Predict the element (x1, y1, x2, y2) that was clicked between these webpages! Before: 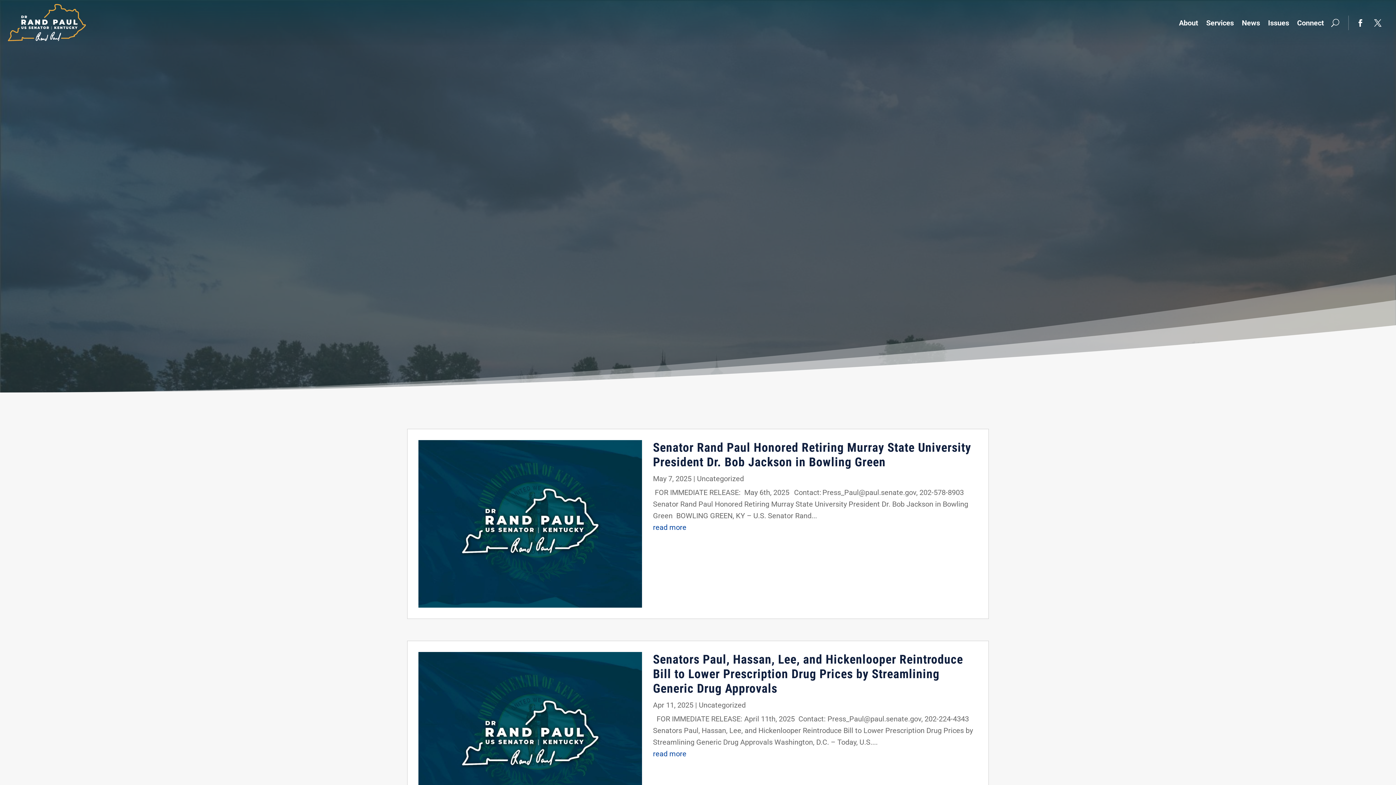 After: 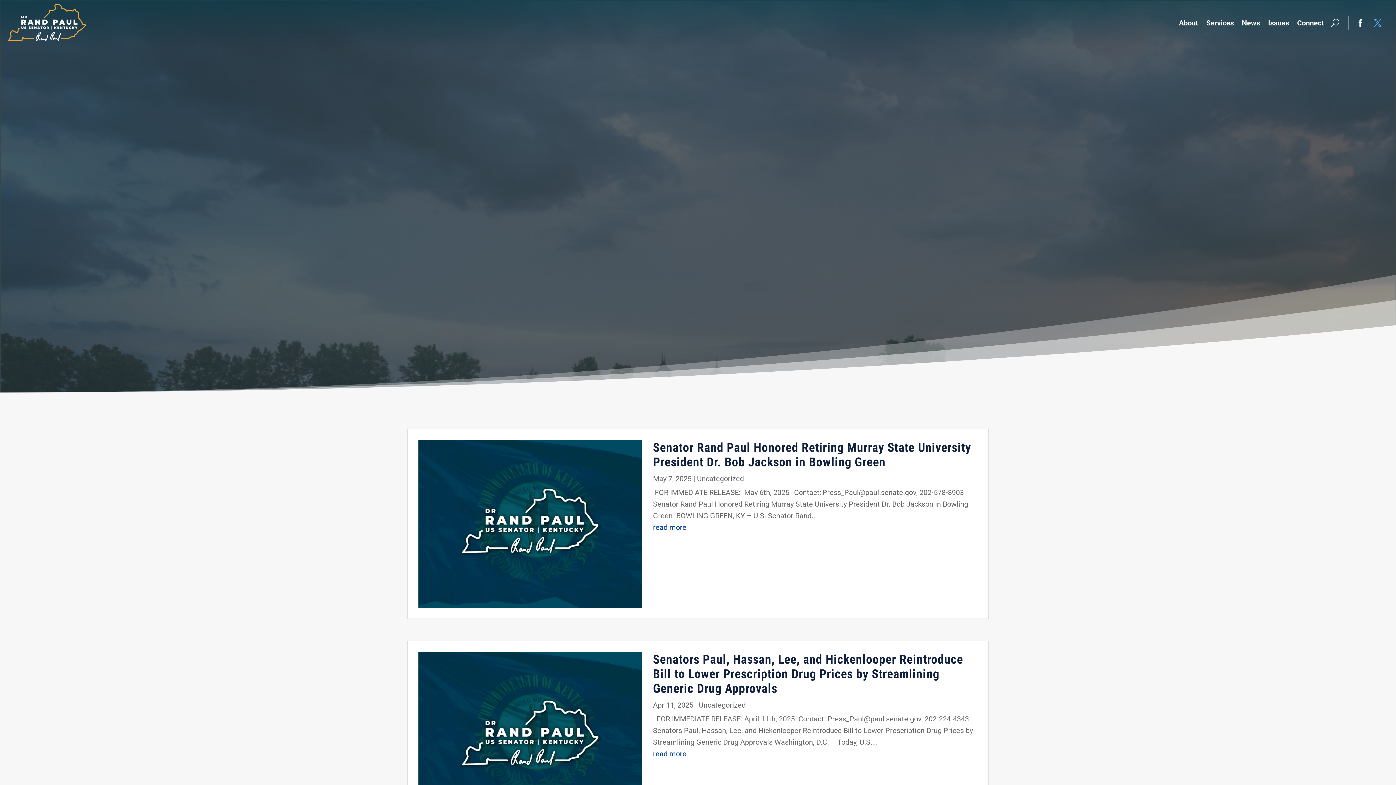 Action: bbox: (1370, 15, 1385, 30)